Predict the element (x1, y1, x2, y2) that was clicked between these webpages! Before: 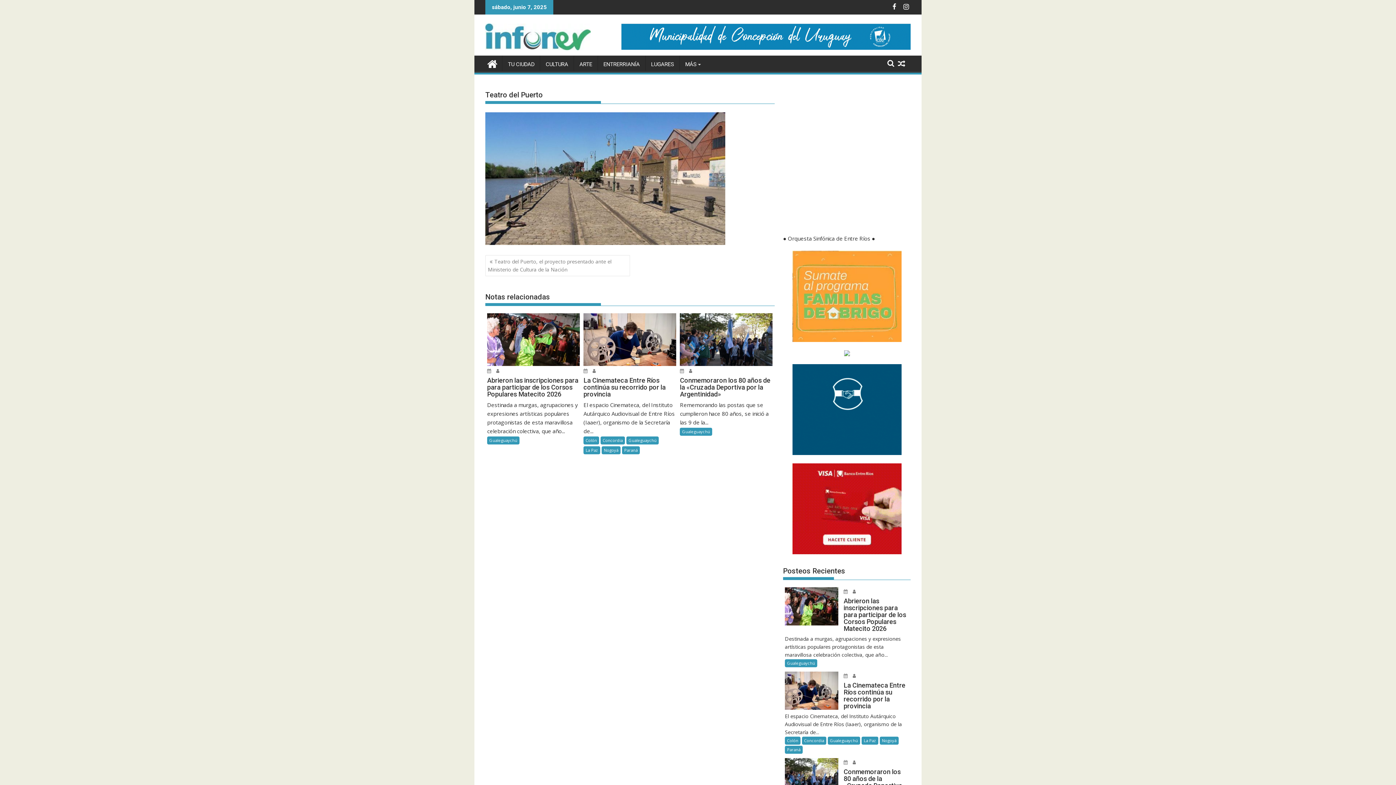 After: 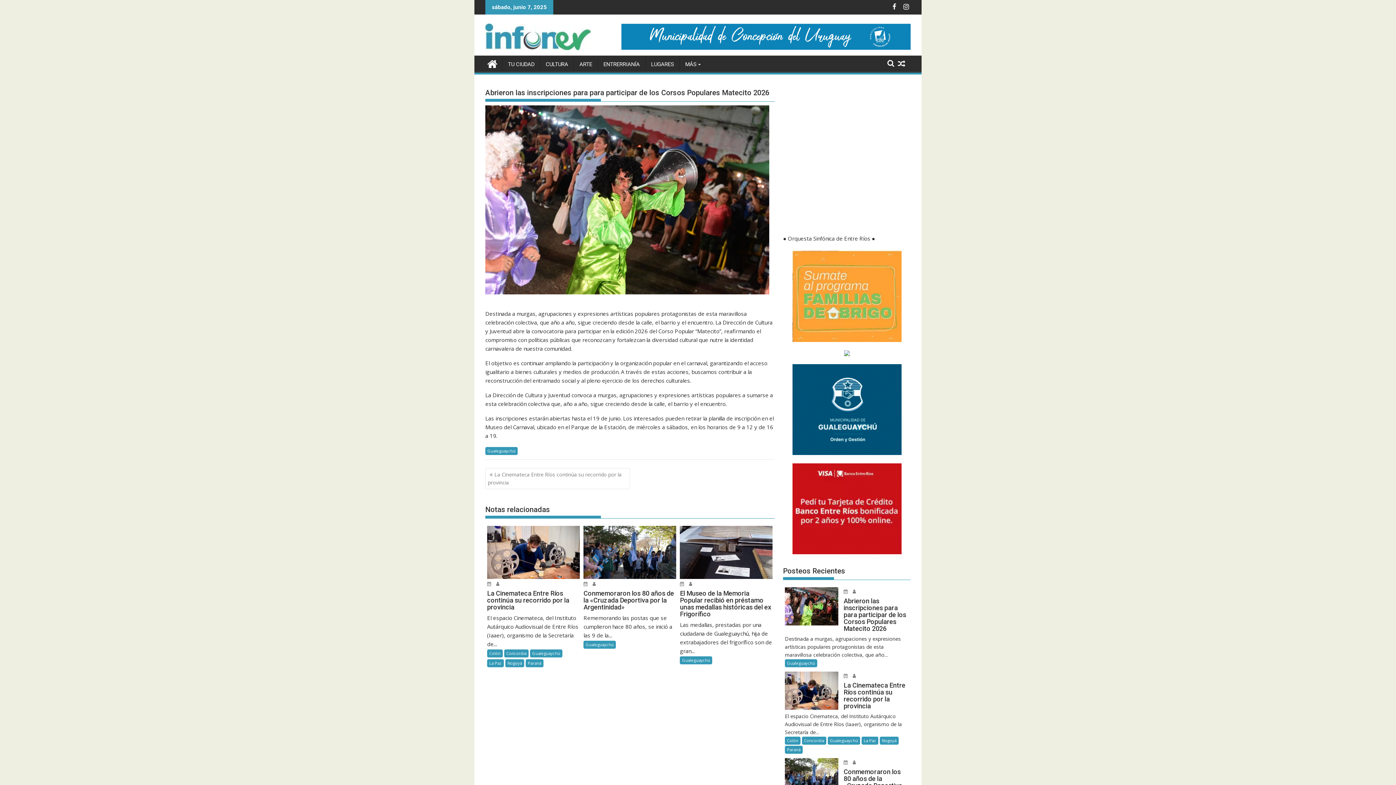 Action: bbox: (487, 313, 580, 366)